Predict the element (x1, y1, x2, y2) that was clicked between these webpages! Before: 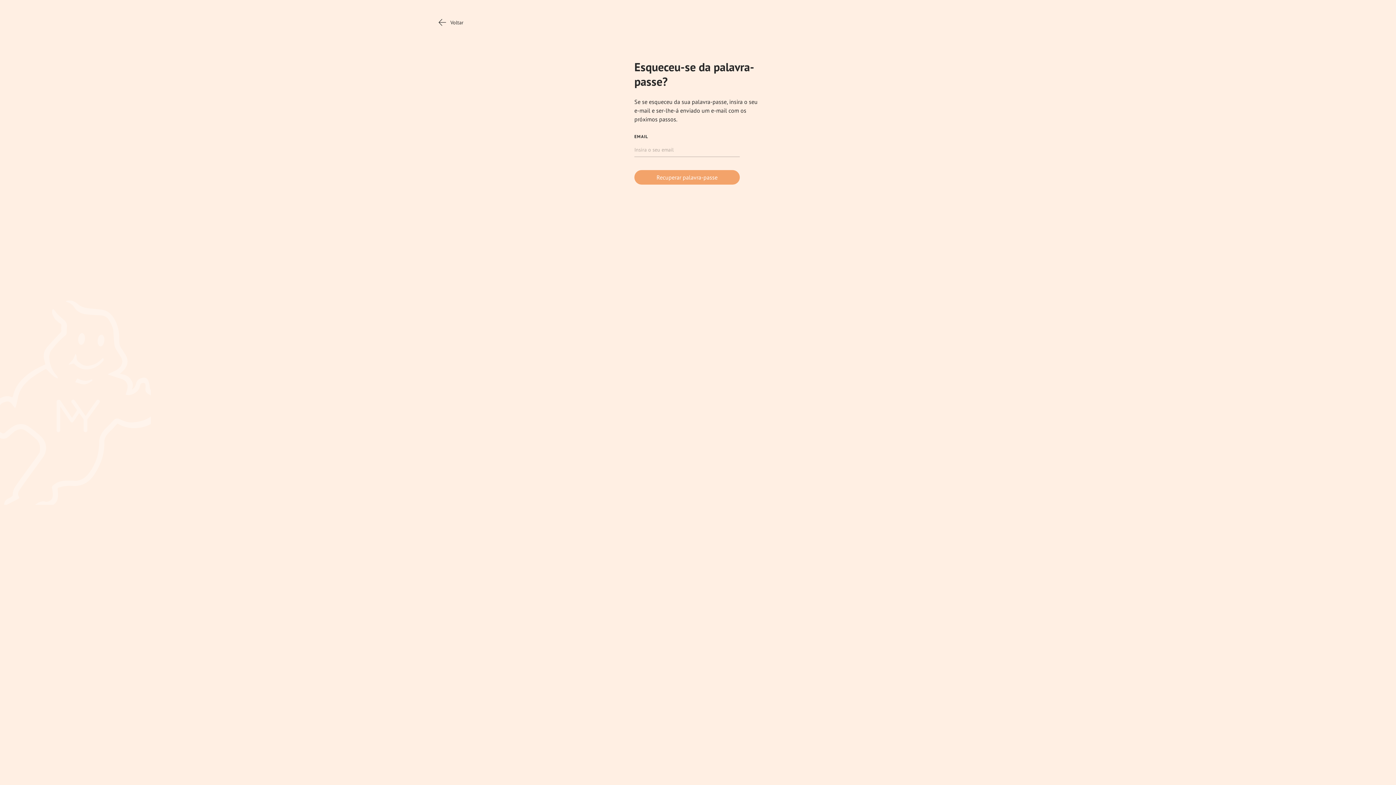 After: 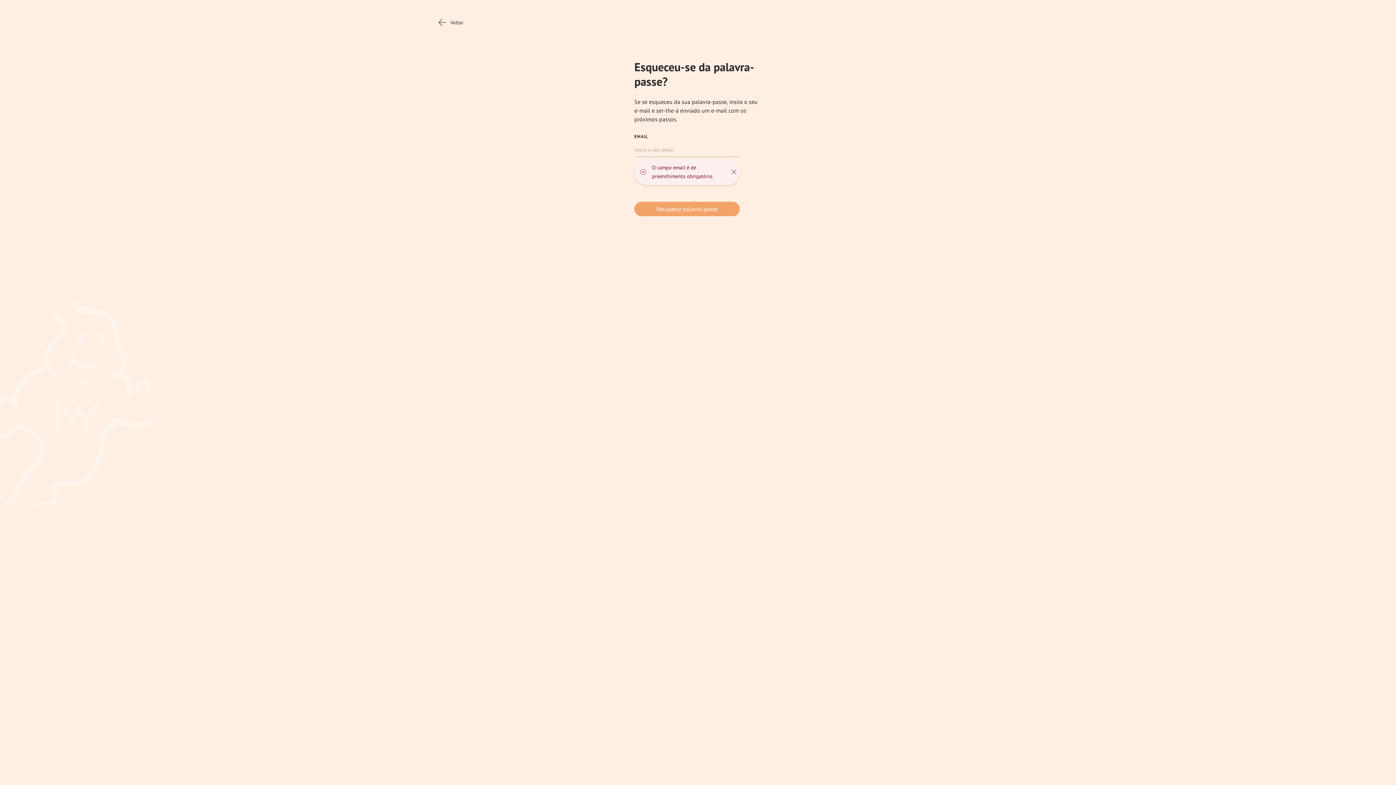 Action: label: Recuperar palavra-passe bbox: (634, 170, 740, 184)